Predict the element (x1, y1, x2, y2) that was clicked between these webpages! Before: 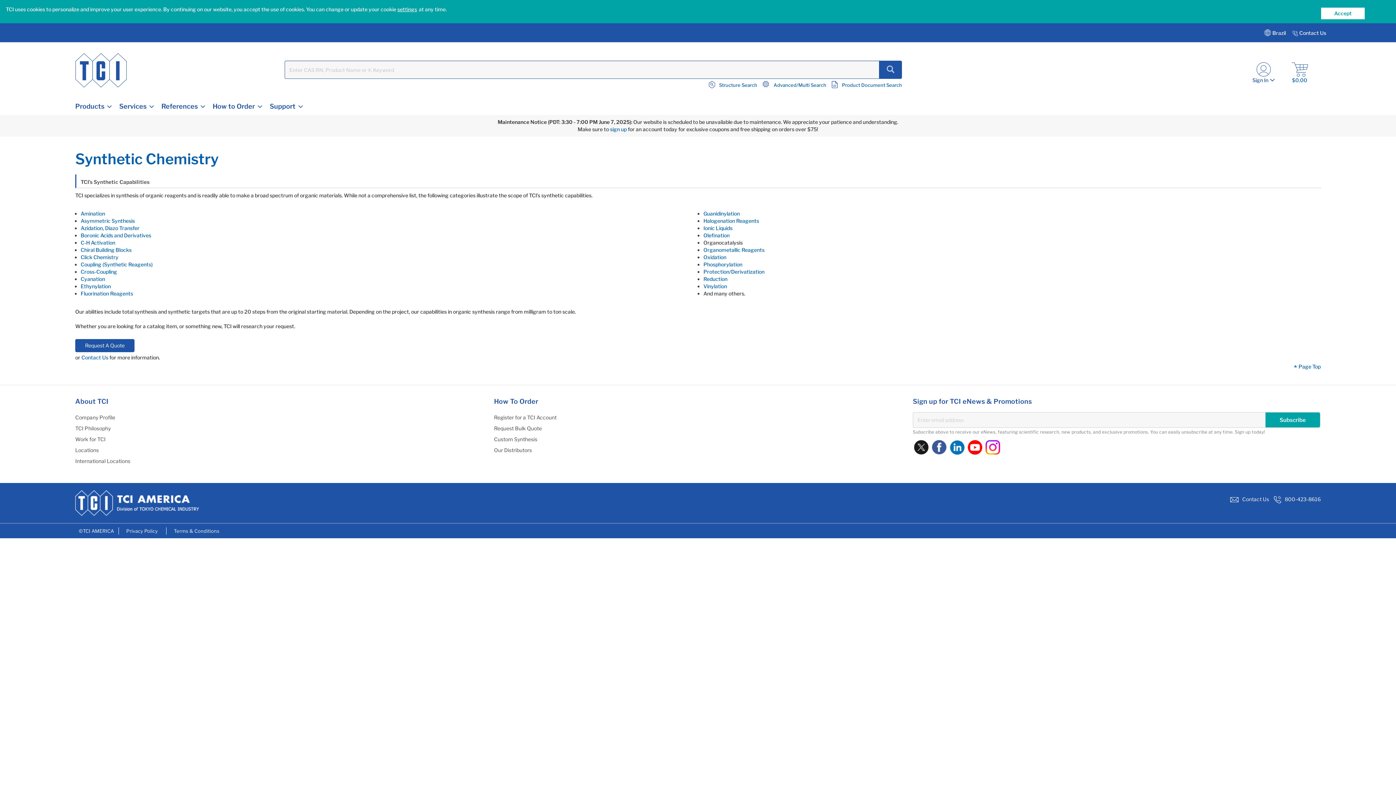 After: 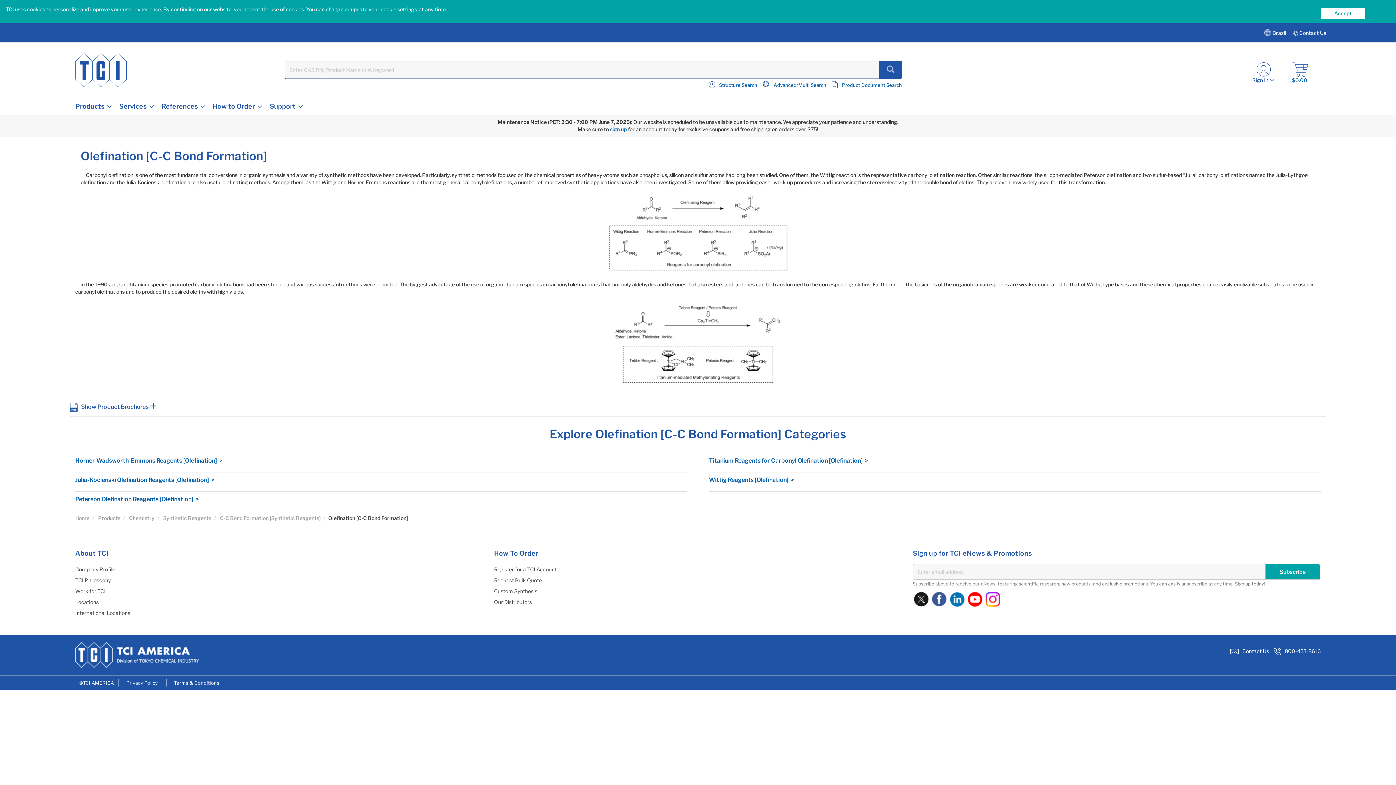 Action: label: Olefination bbox: (703, 232, 729, 238)